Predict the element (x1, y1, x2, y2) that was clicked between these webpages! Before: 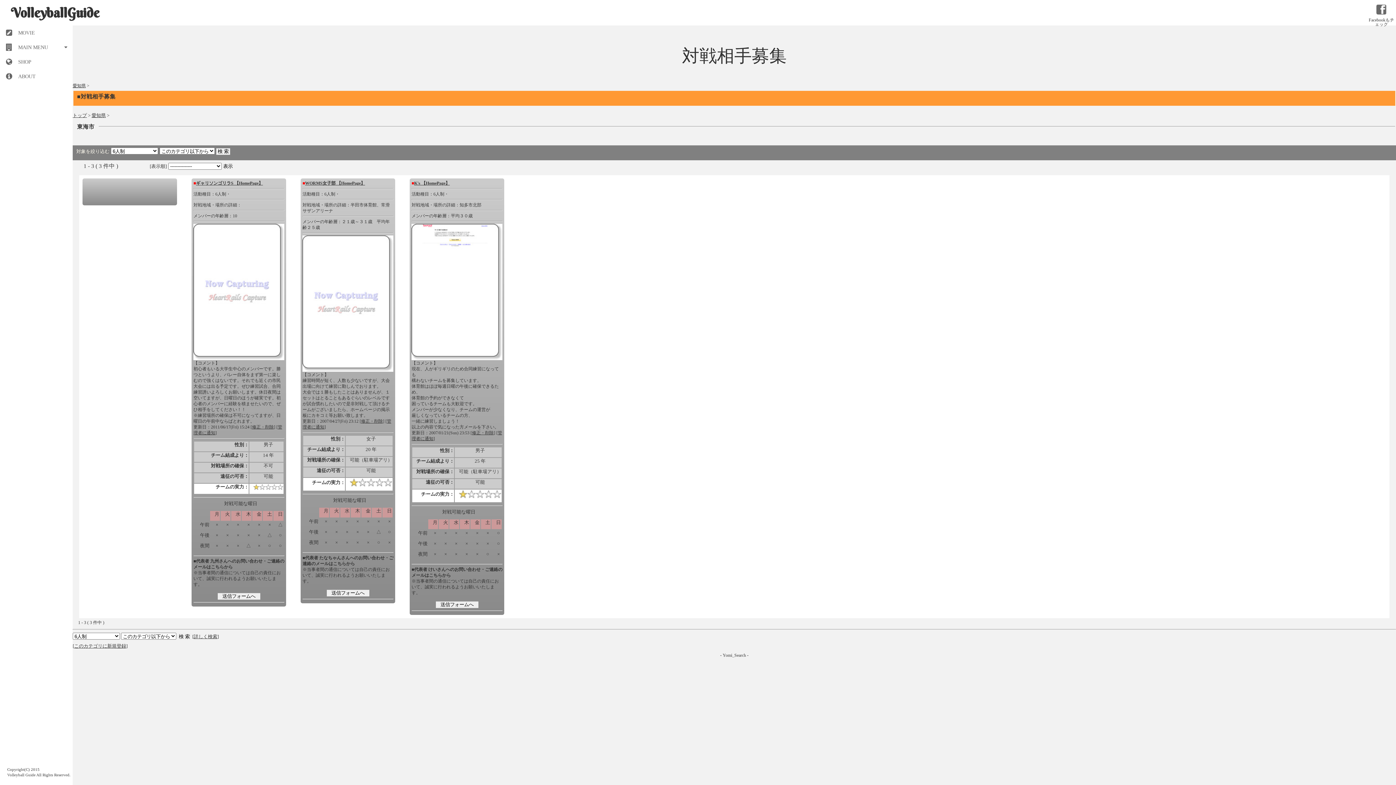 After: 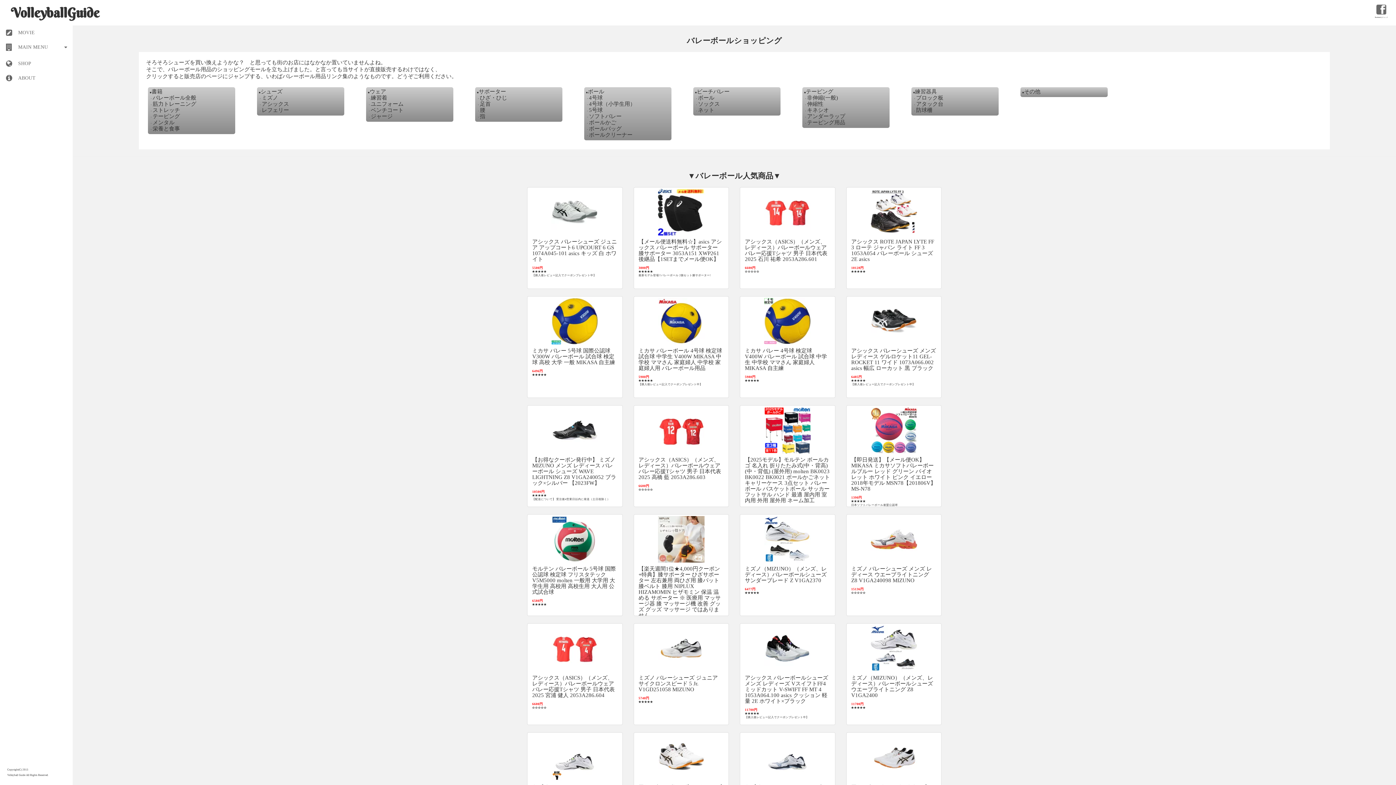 Action: label: SHOP bbox: (0, 54, 72, 69)